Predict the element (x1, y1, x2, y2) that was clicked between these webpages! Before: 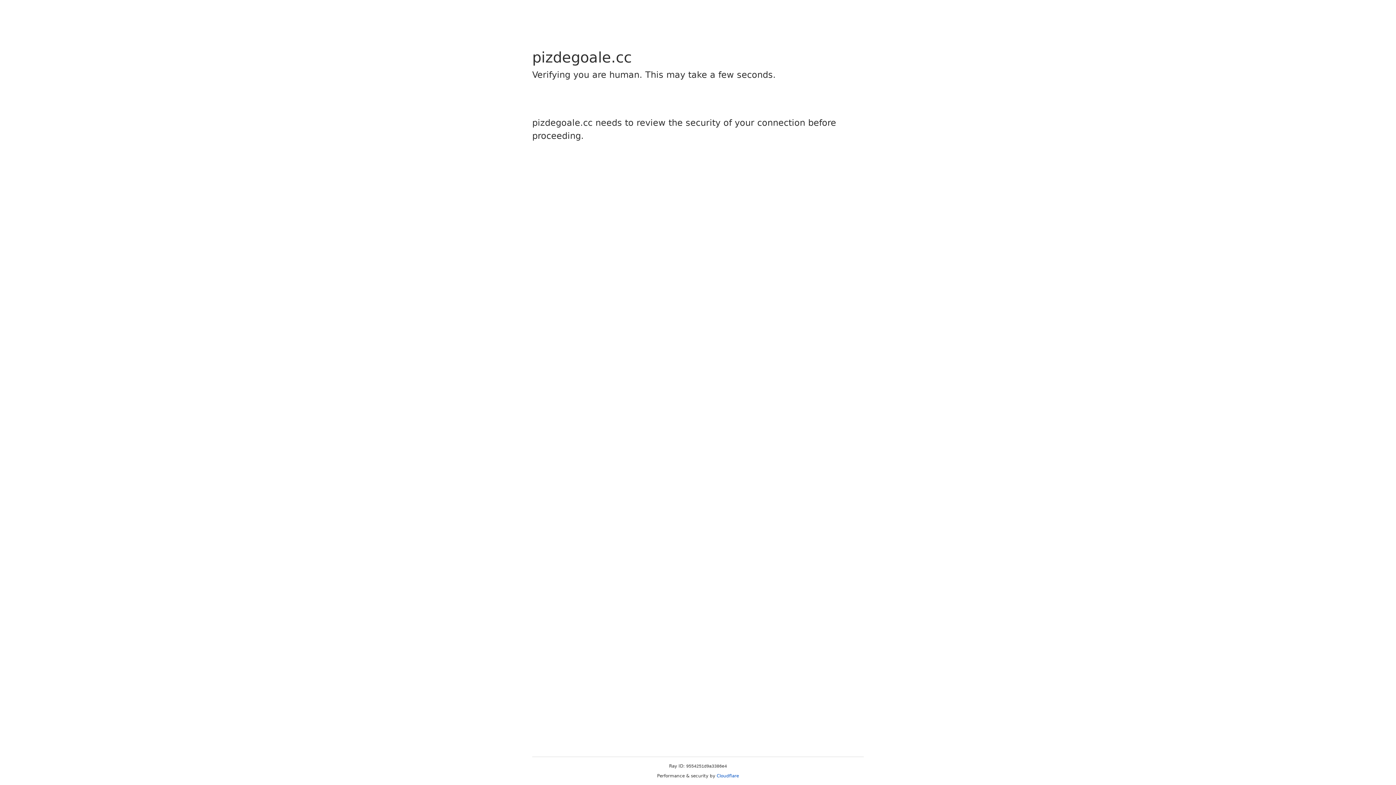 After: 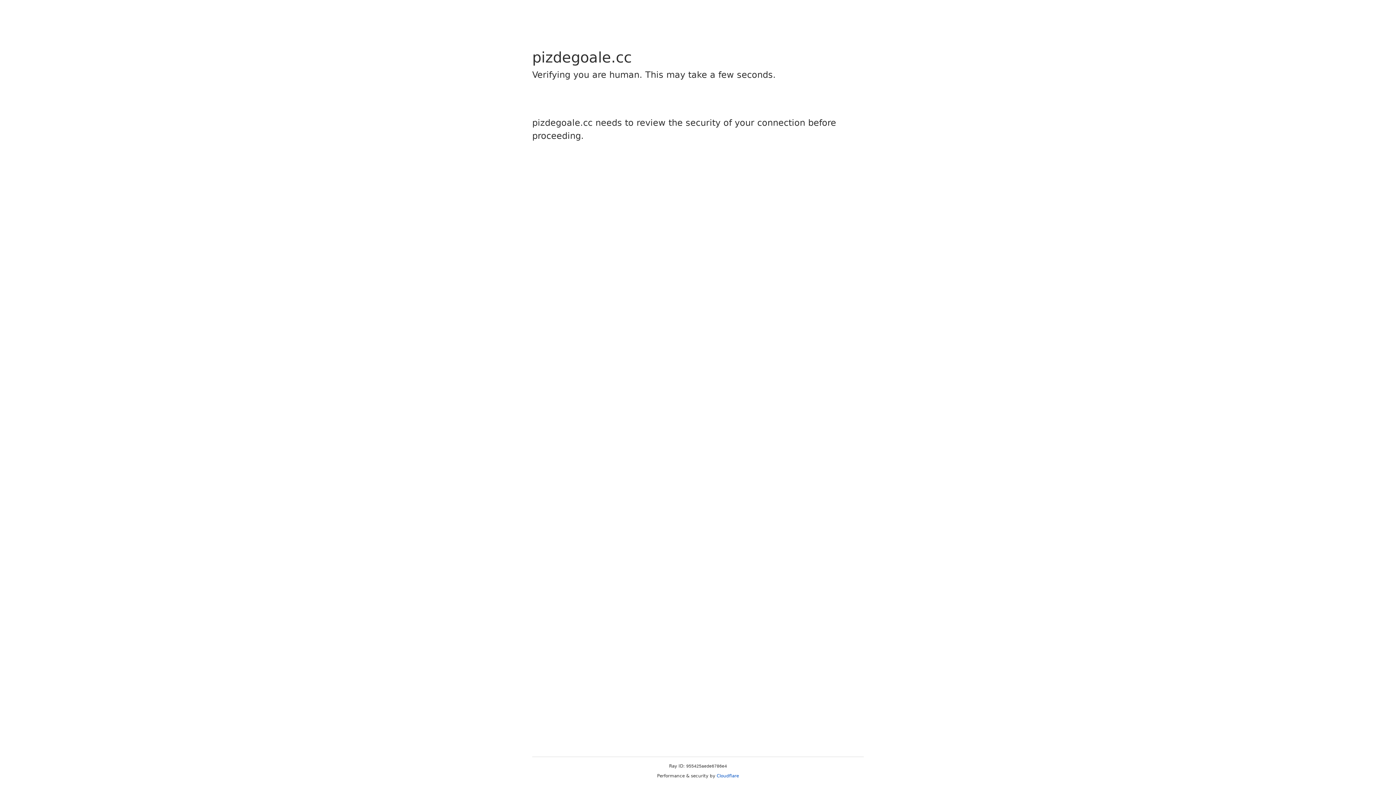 Action: label: Cloudflare bbox: (716, 773, 739, 778)